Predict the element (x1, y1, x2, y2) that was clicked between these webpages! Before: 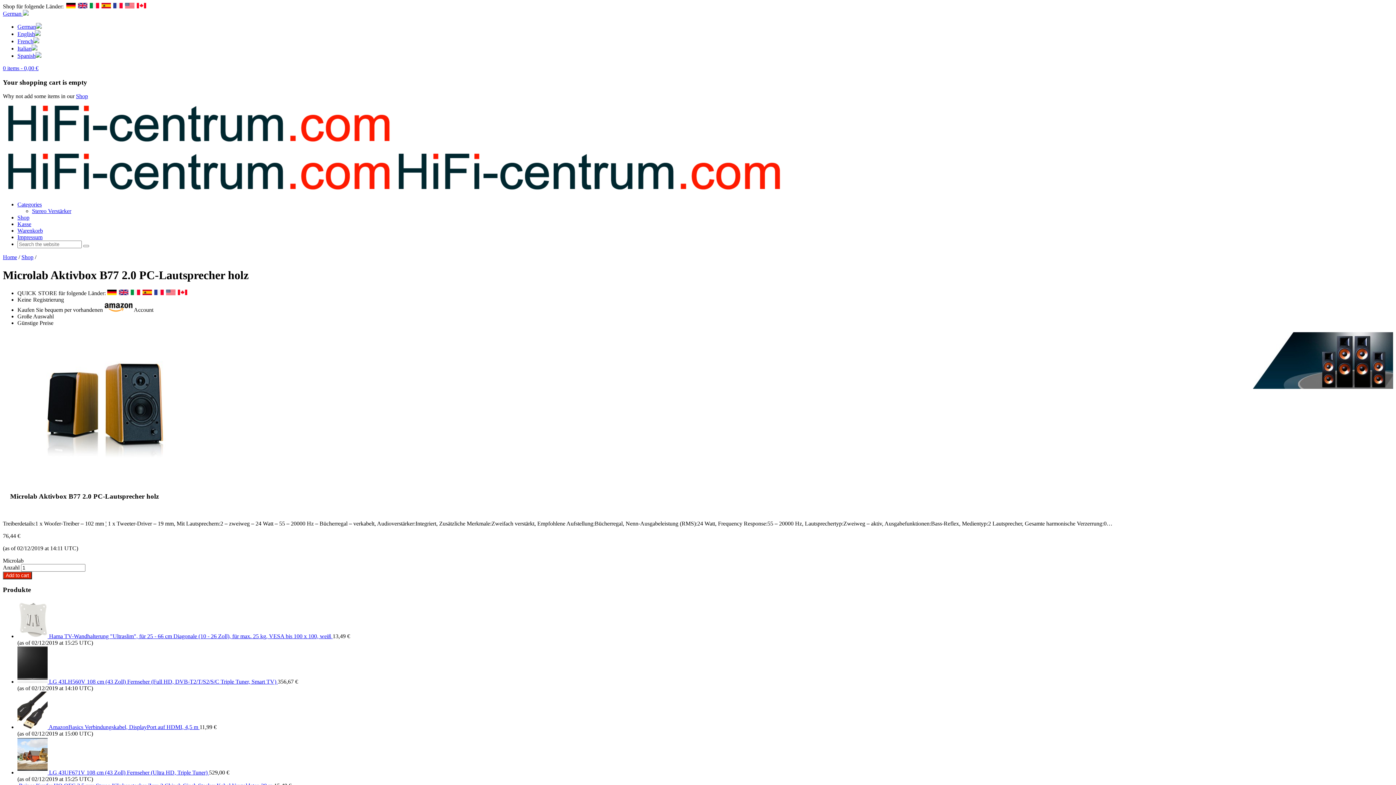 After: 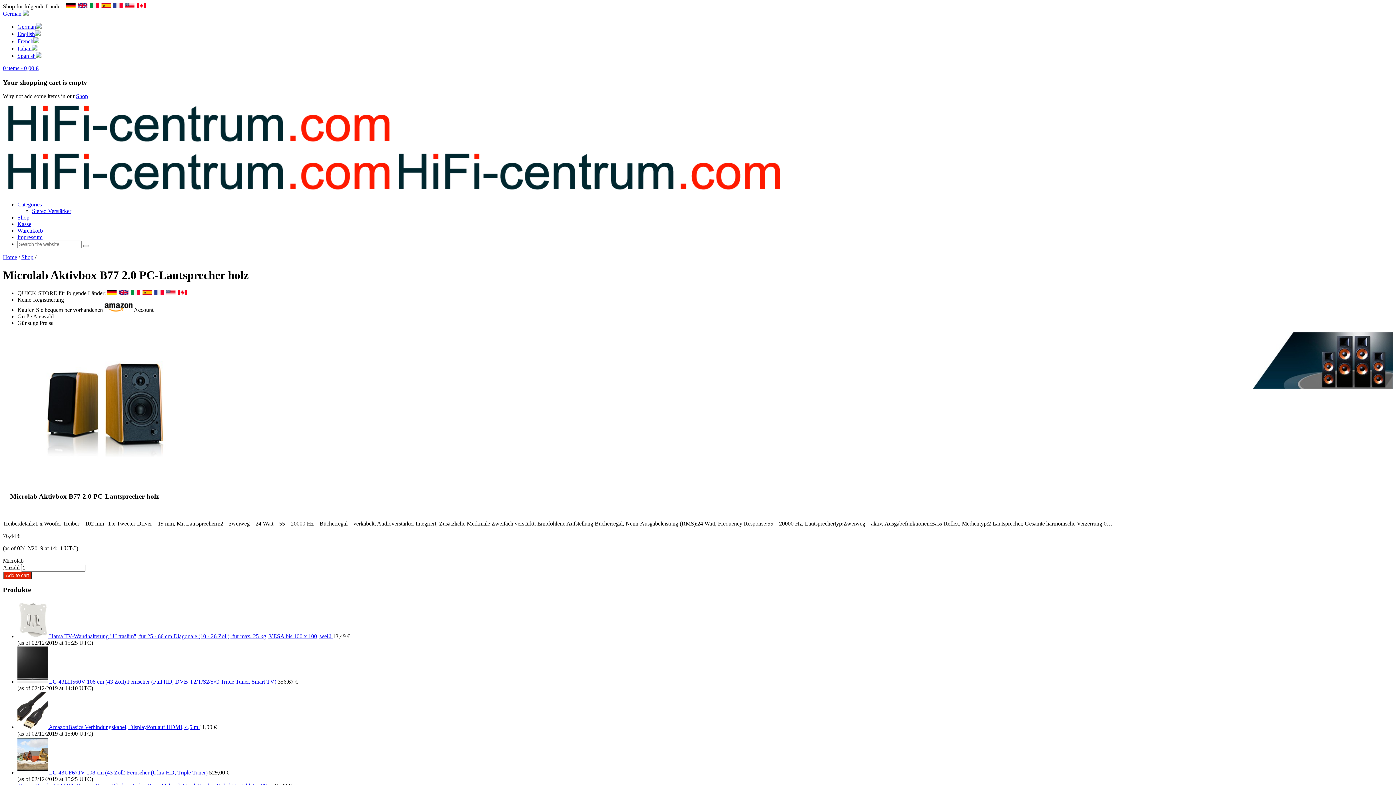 Action: bbox: (2, 10, 28, 16) label: German 